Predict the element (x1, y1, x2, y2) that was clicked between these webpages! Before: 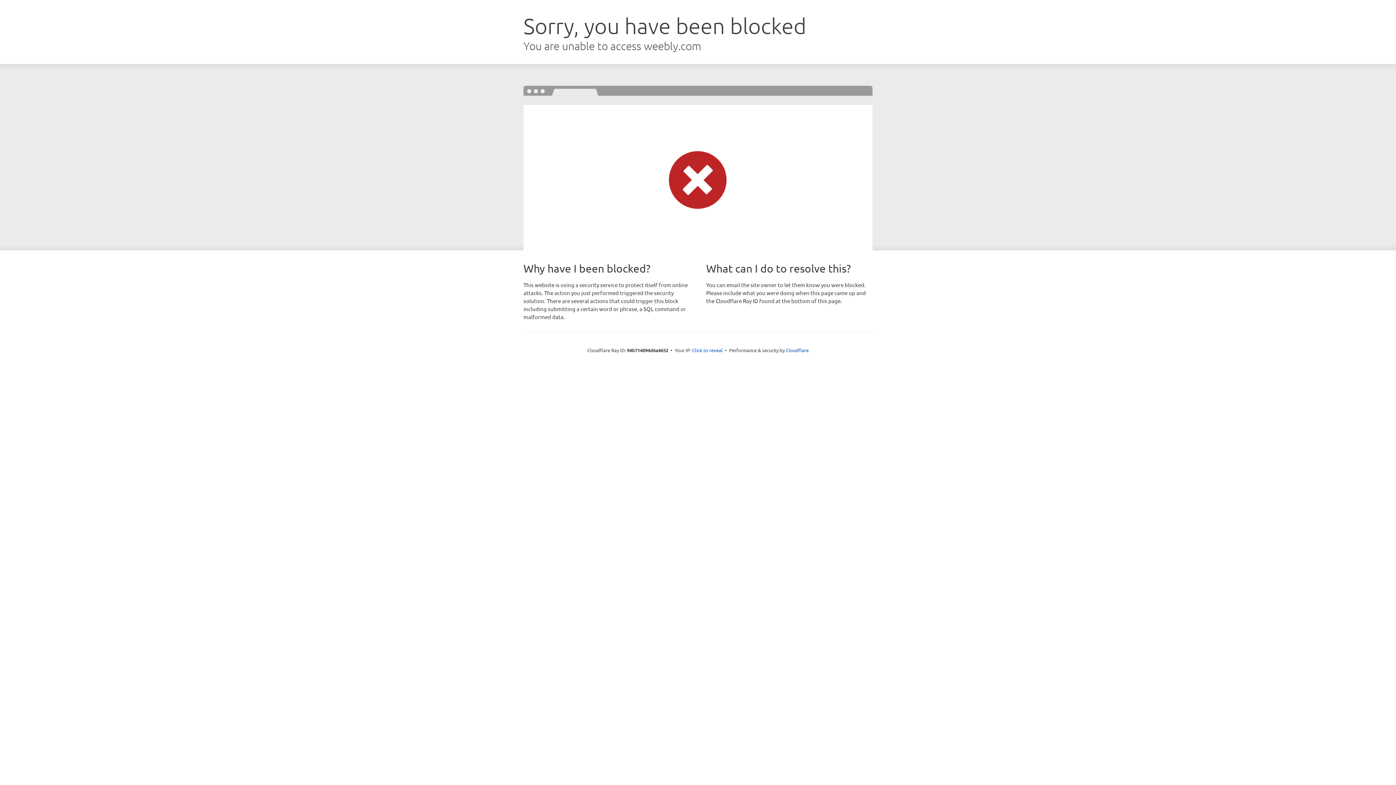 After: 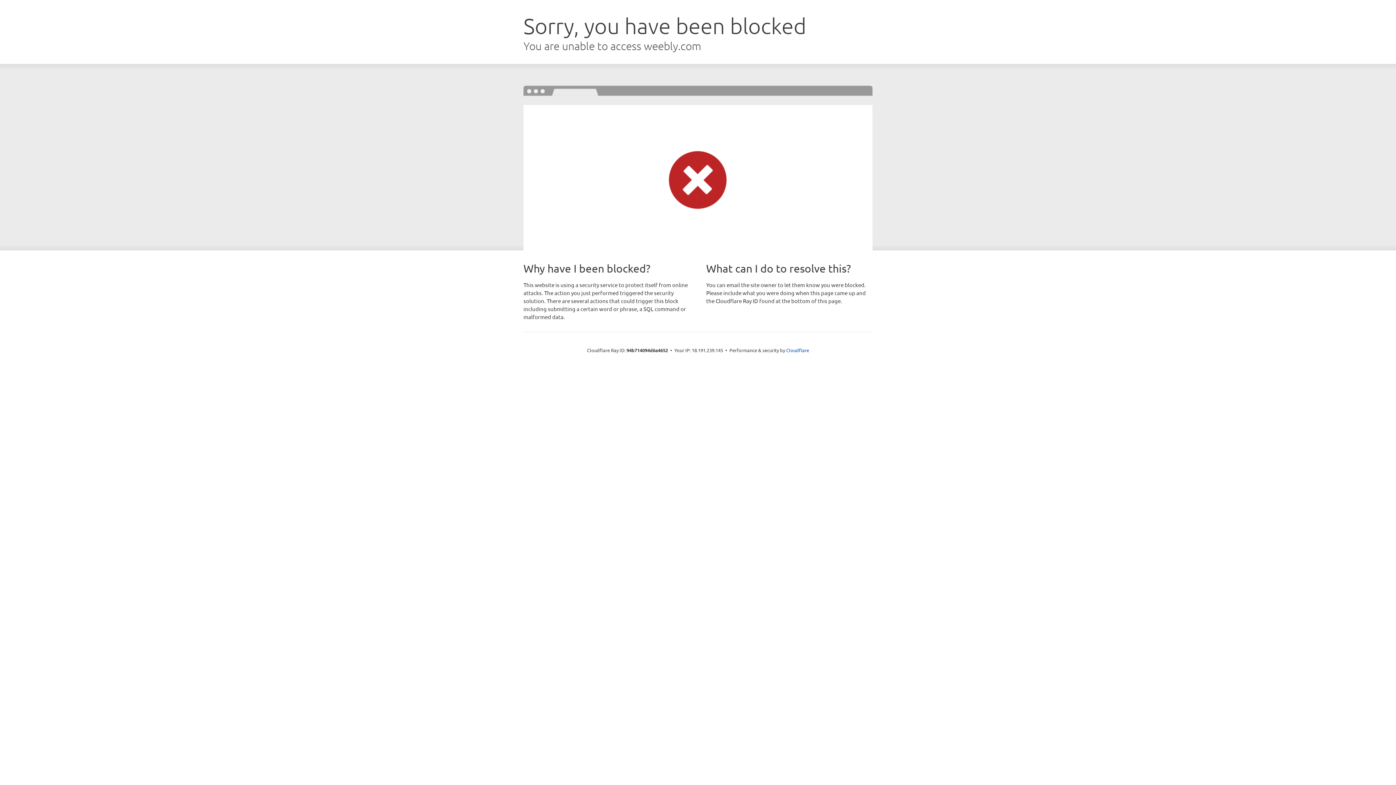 Action: label: Click to reveal bbox: (692, 346, 722, 353)